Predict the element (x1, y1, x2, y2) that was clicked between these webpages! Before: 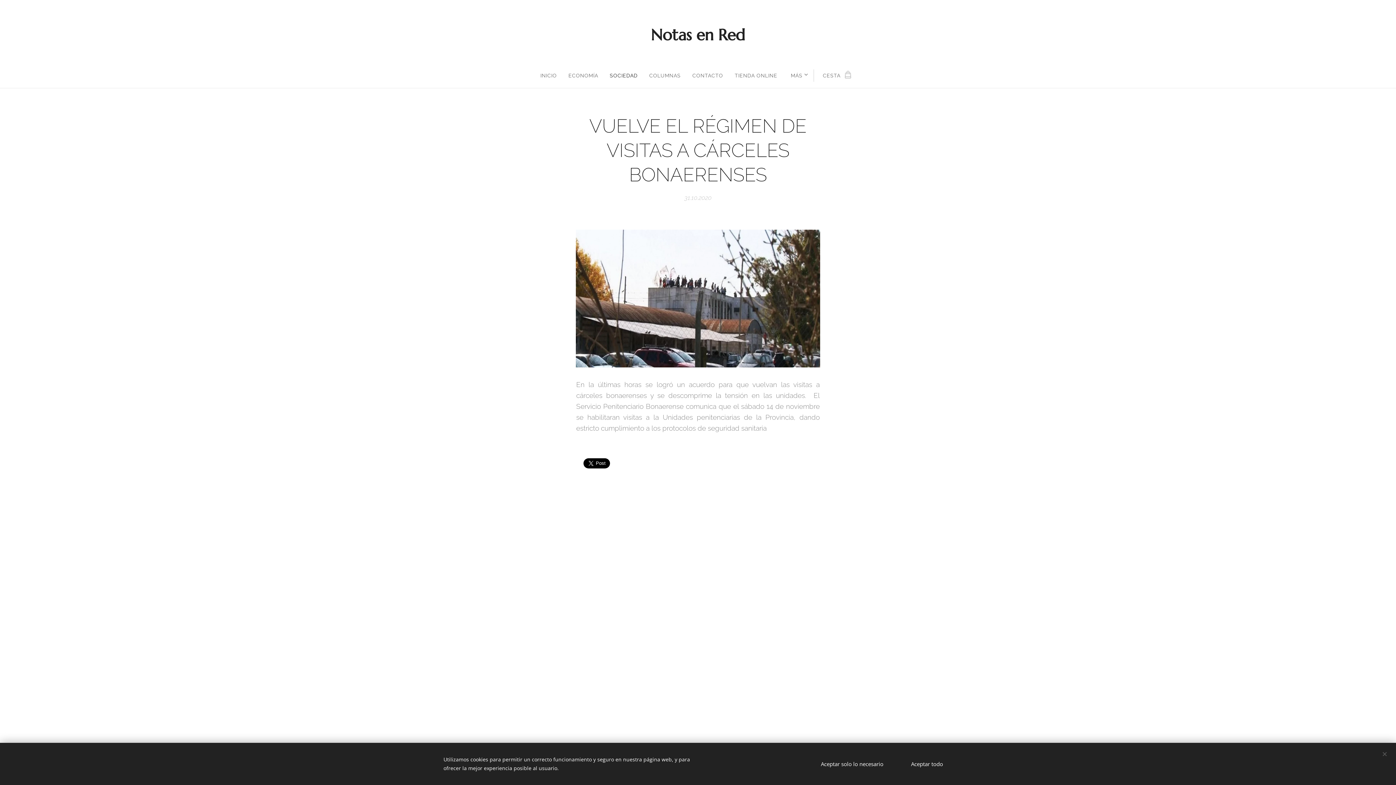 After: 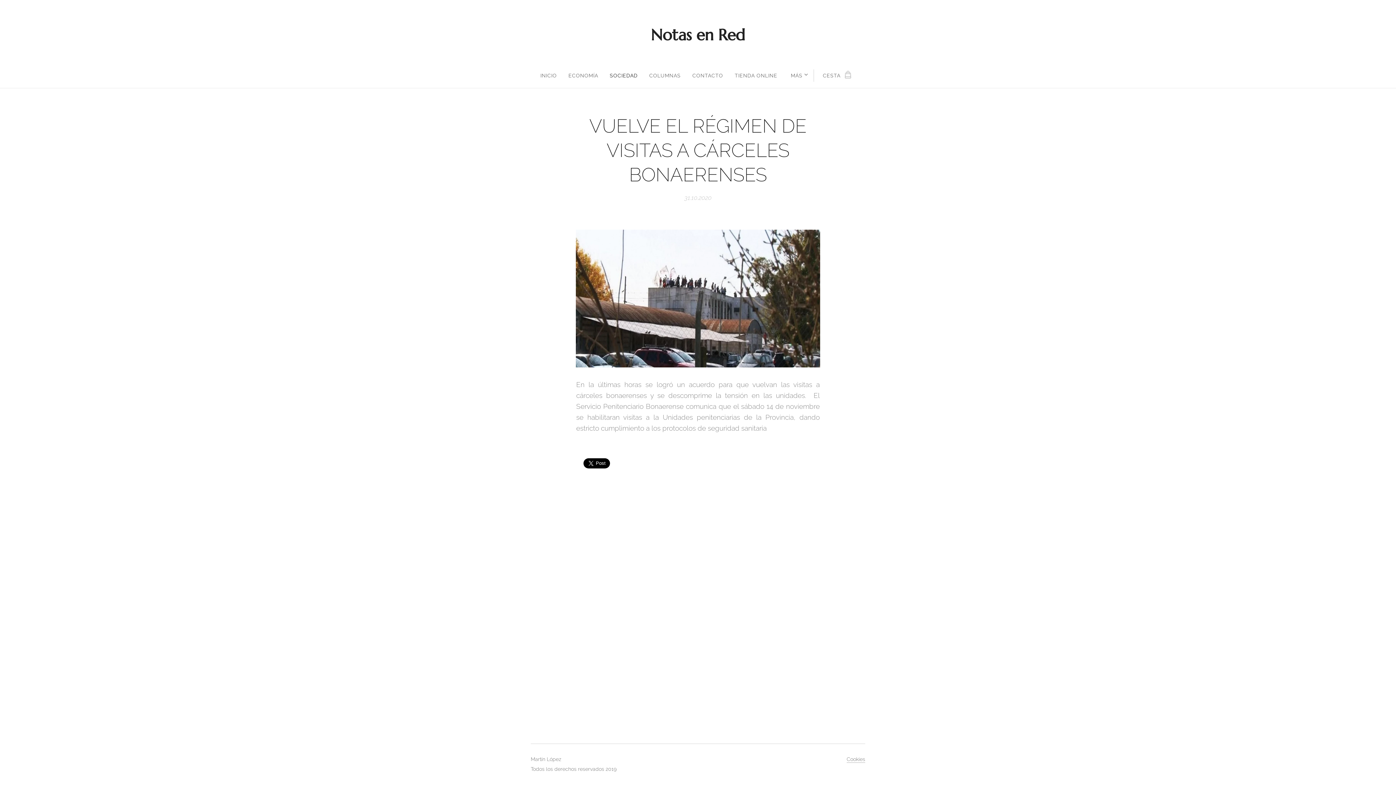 Action: label: Aceptar solo lo necesario bbox: (811, 756, 893, 772)